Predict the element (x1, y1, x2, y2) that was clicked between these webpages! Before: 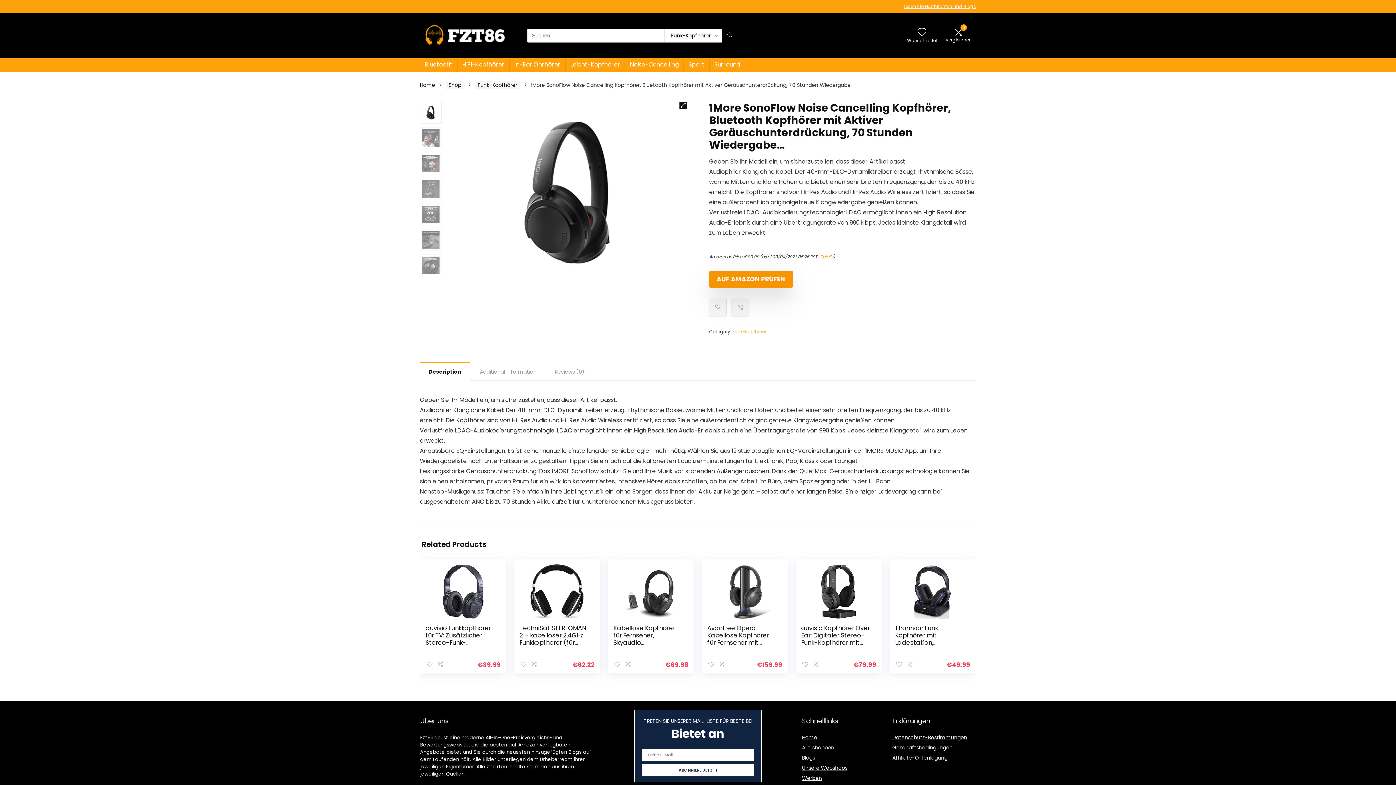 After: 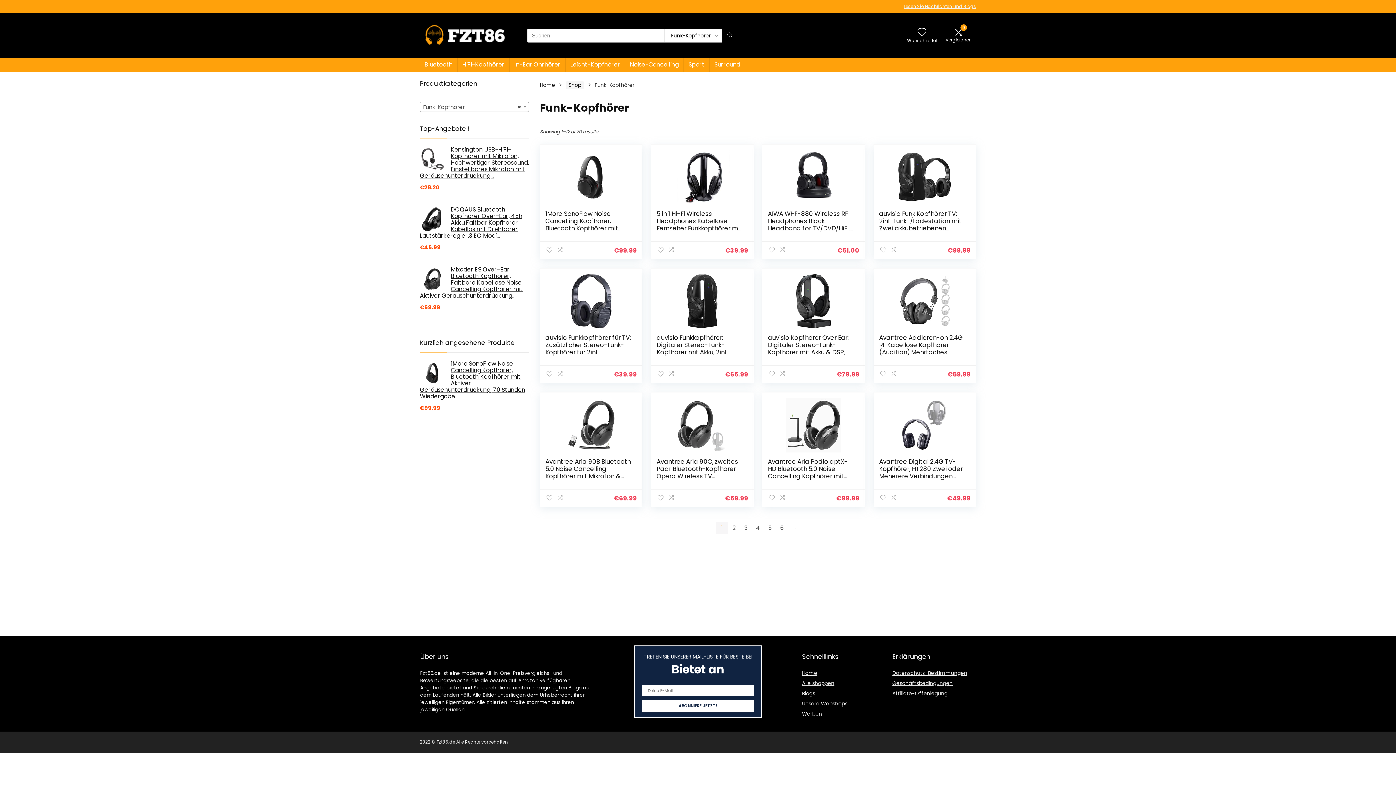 Action: label: Funk-Kopfhörer bbox: (474, 81, 520, 89)